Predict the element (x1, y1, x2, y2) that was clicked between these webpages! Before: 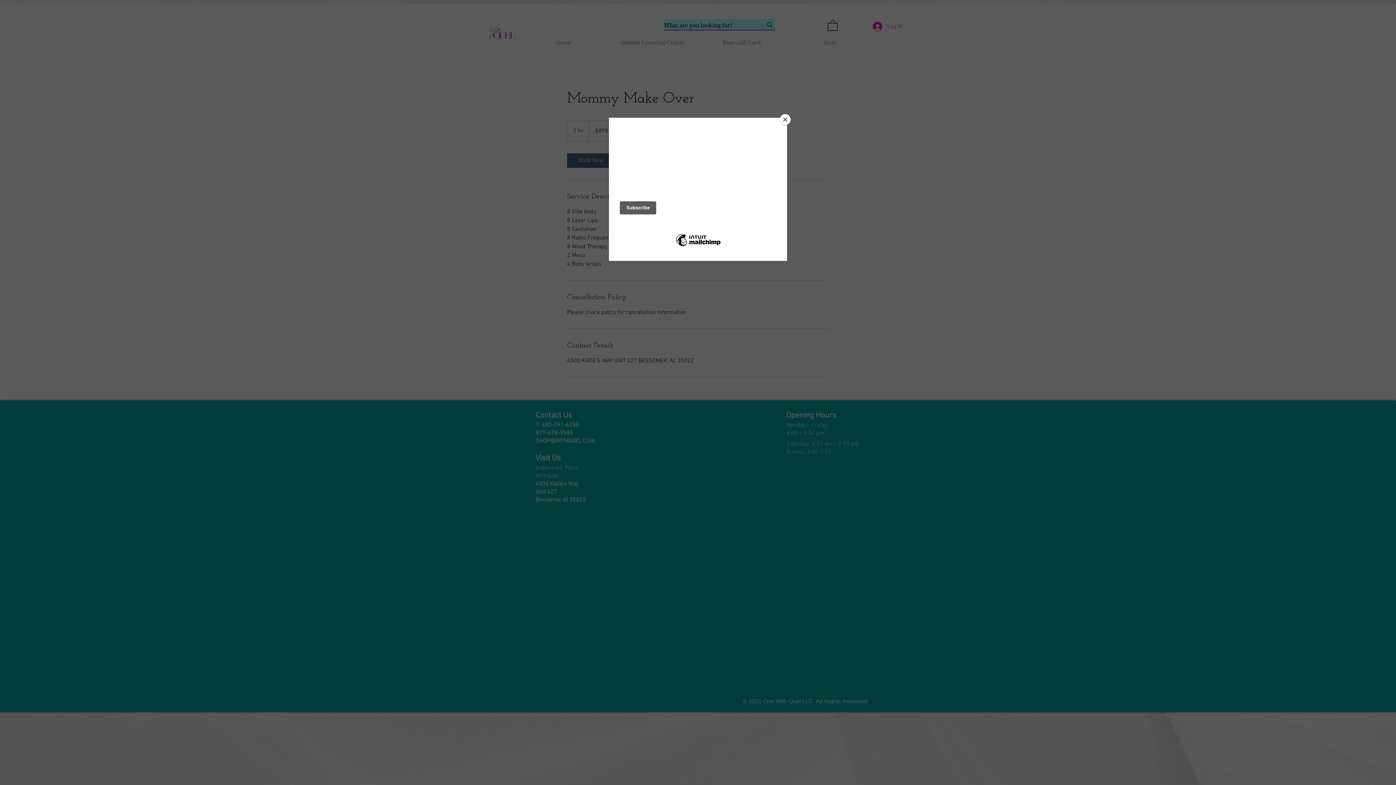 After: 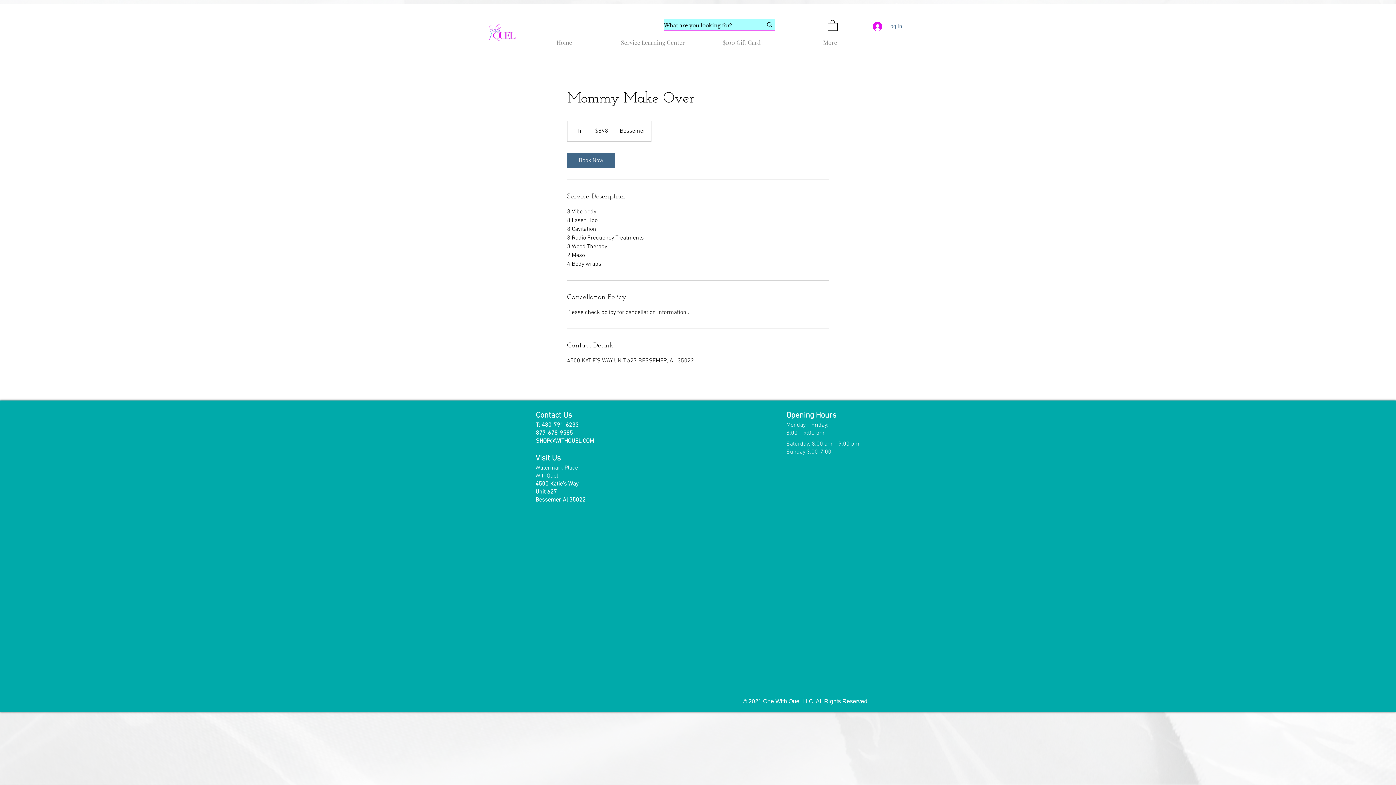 Action: label: Close bbox: (780, 114, 790, 125)